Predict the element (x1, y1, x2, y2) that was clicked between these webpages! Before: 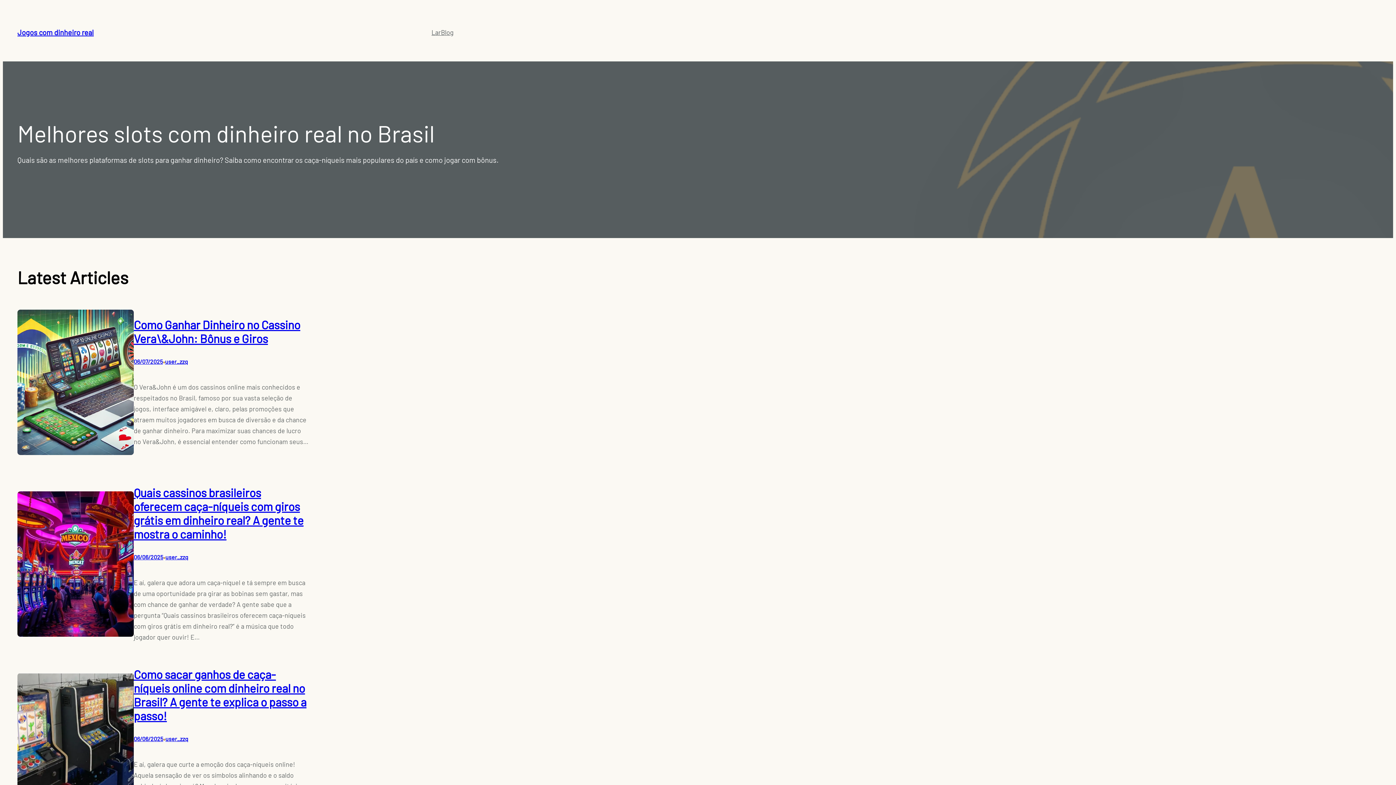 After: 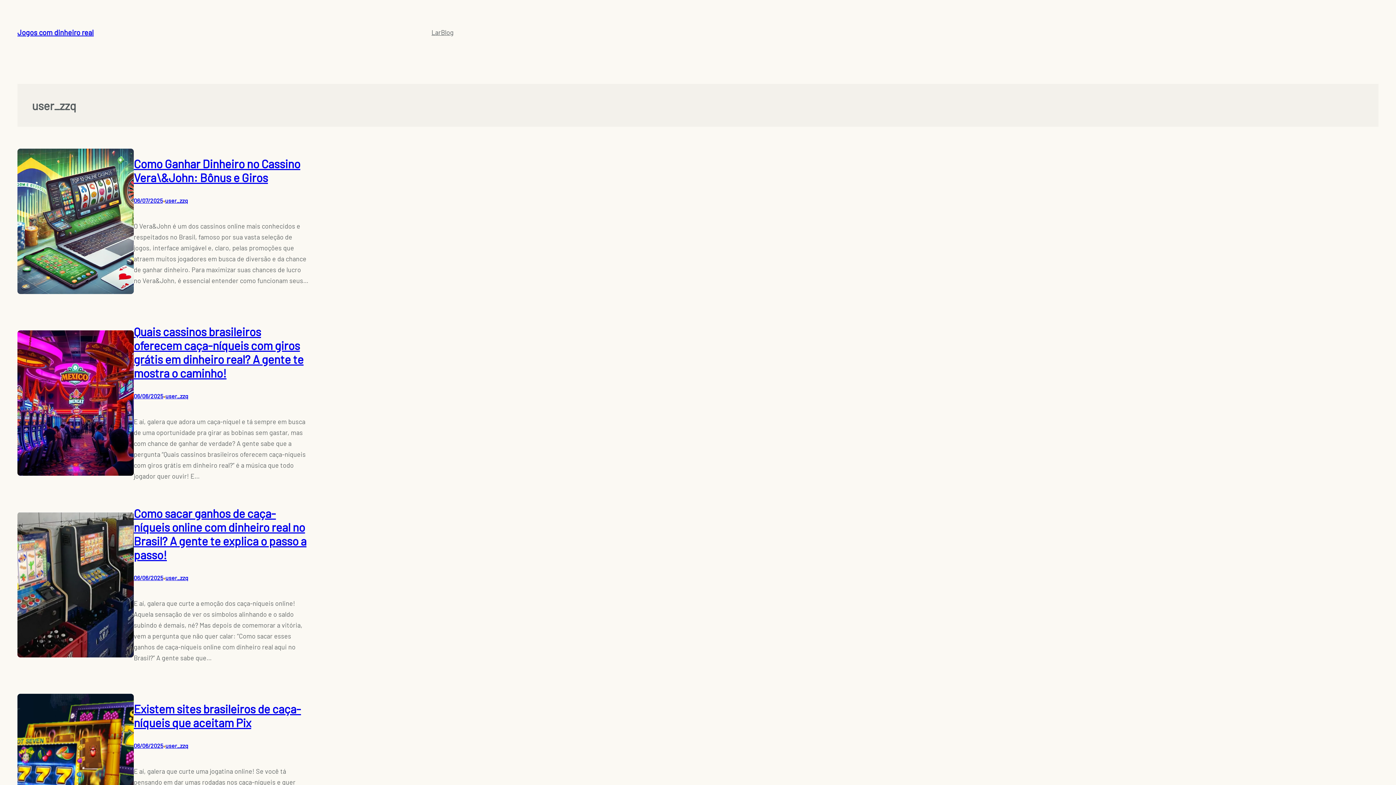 Action: label: user_zzq bbox: (165, 735, 188, 742)